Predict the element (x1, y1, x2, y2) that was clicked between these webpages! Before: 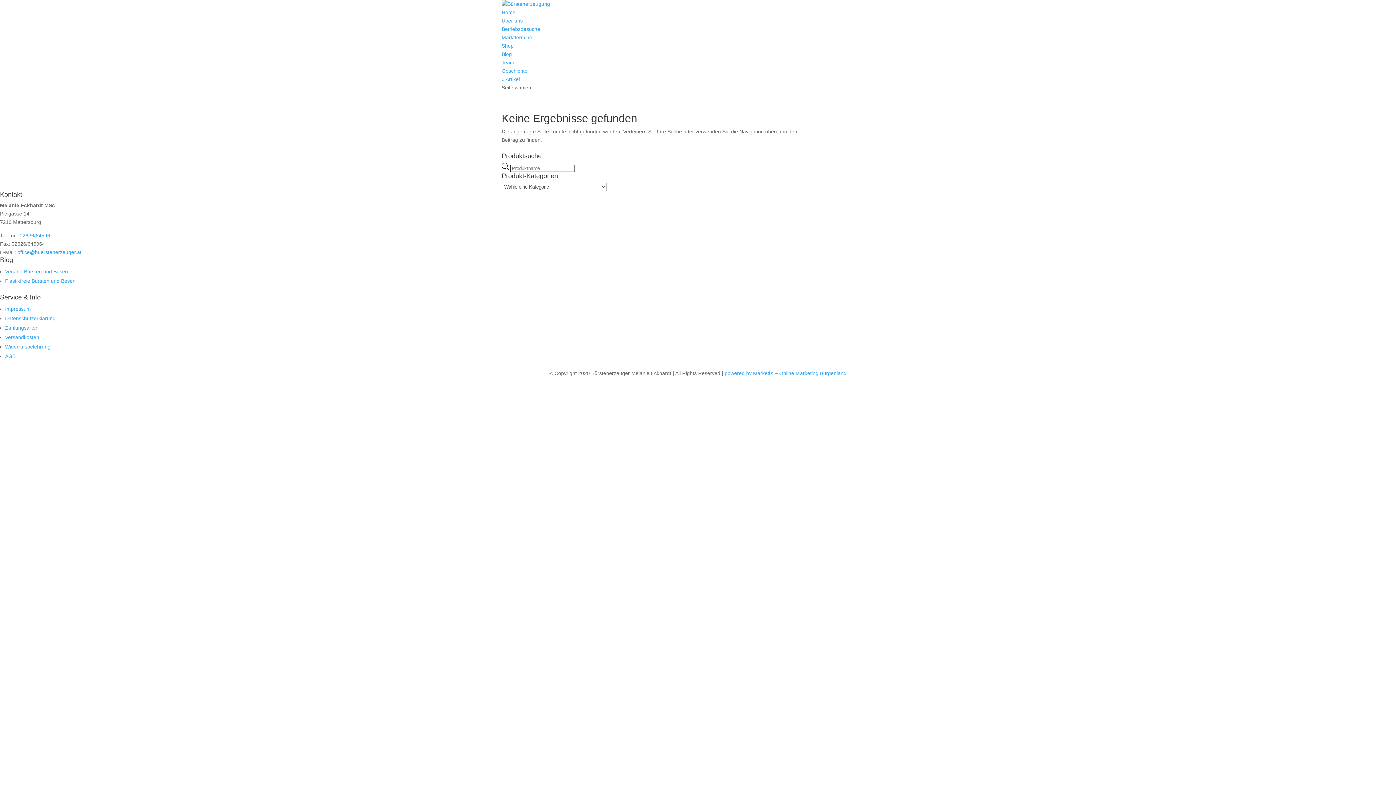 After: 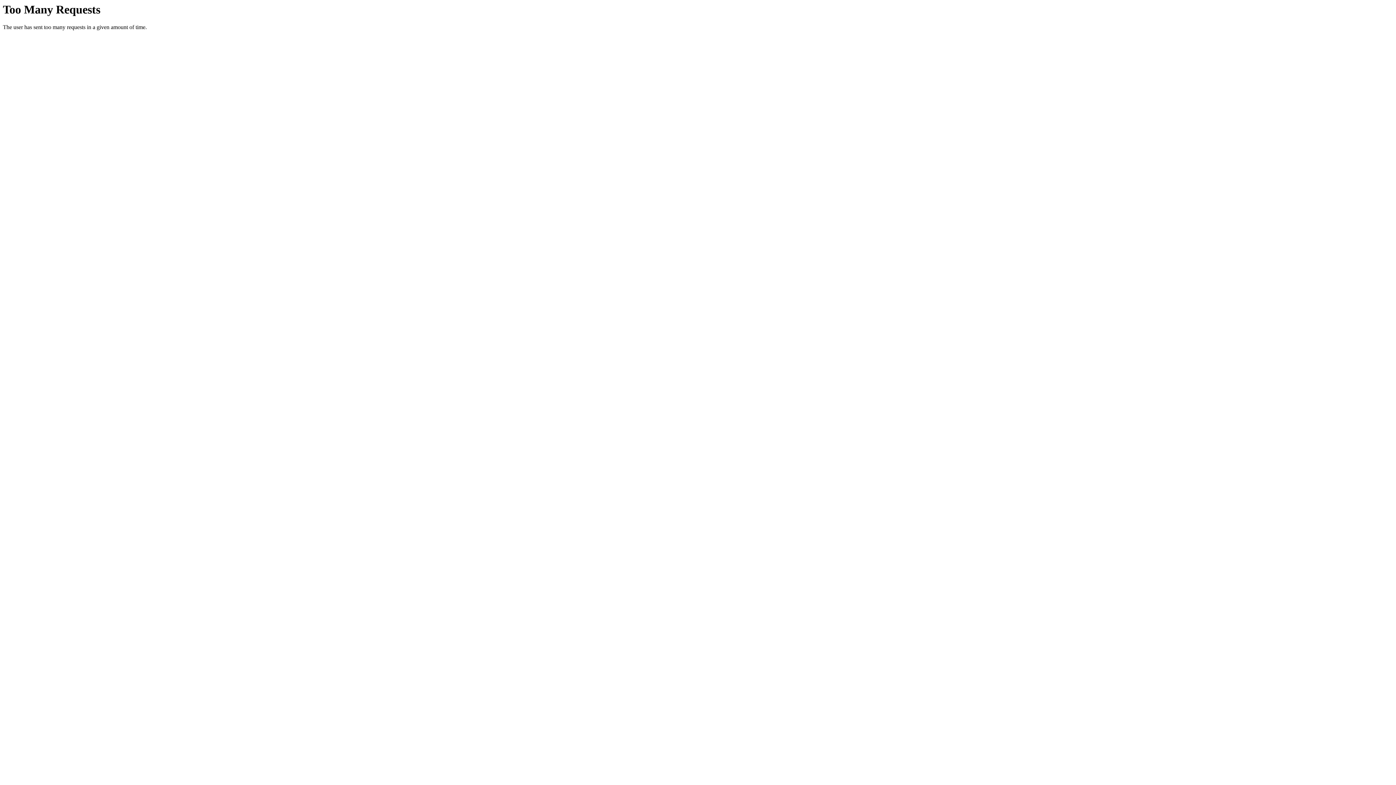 Action: bbox: (5, 353, 15, 359) label: AGB